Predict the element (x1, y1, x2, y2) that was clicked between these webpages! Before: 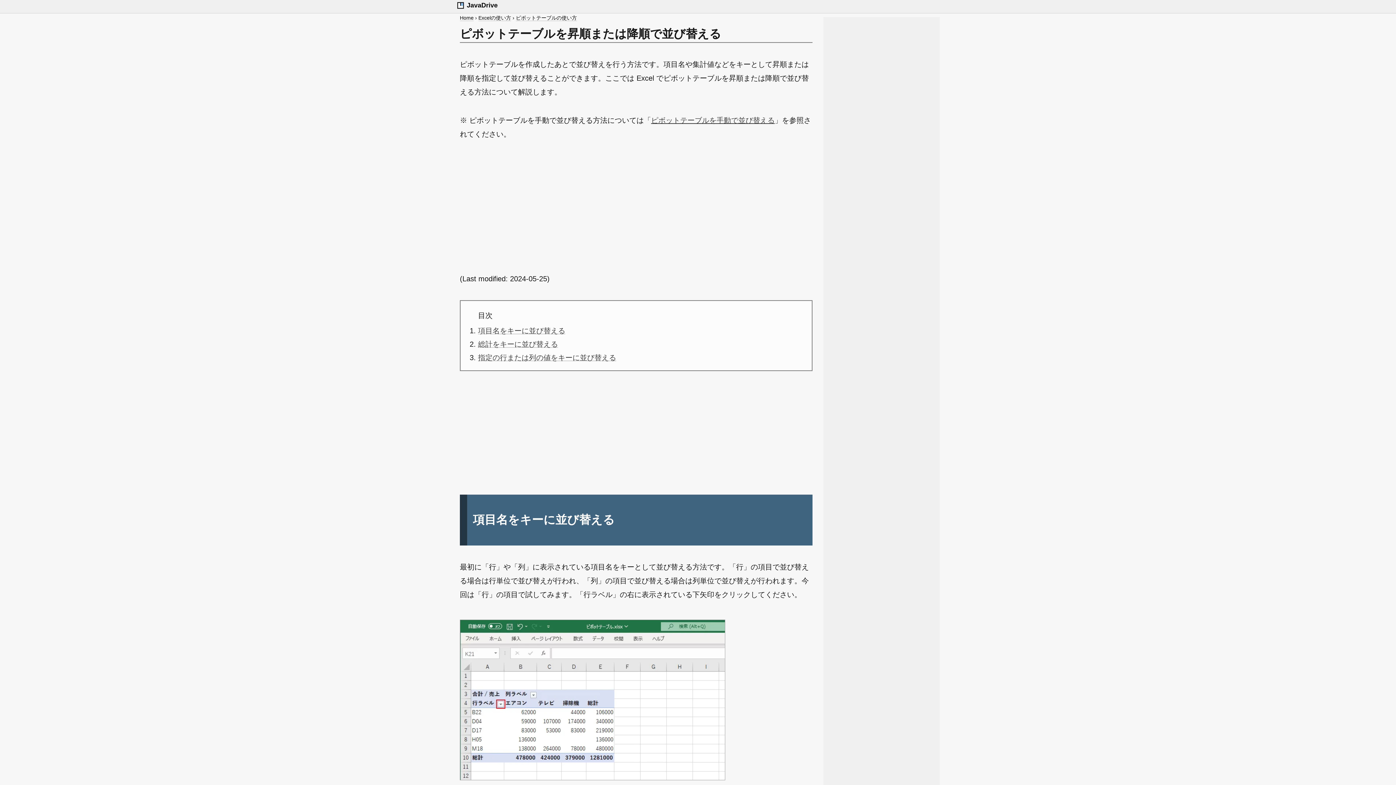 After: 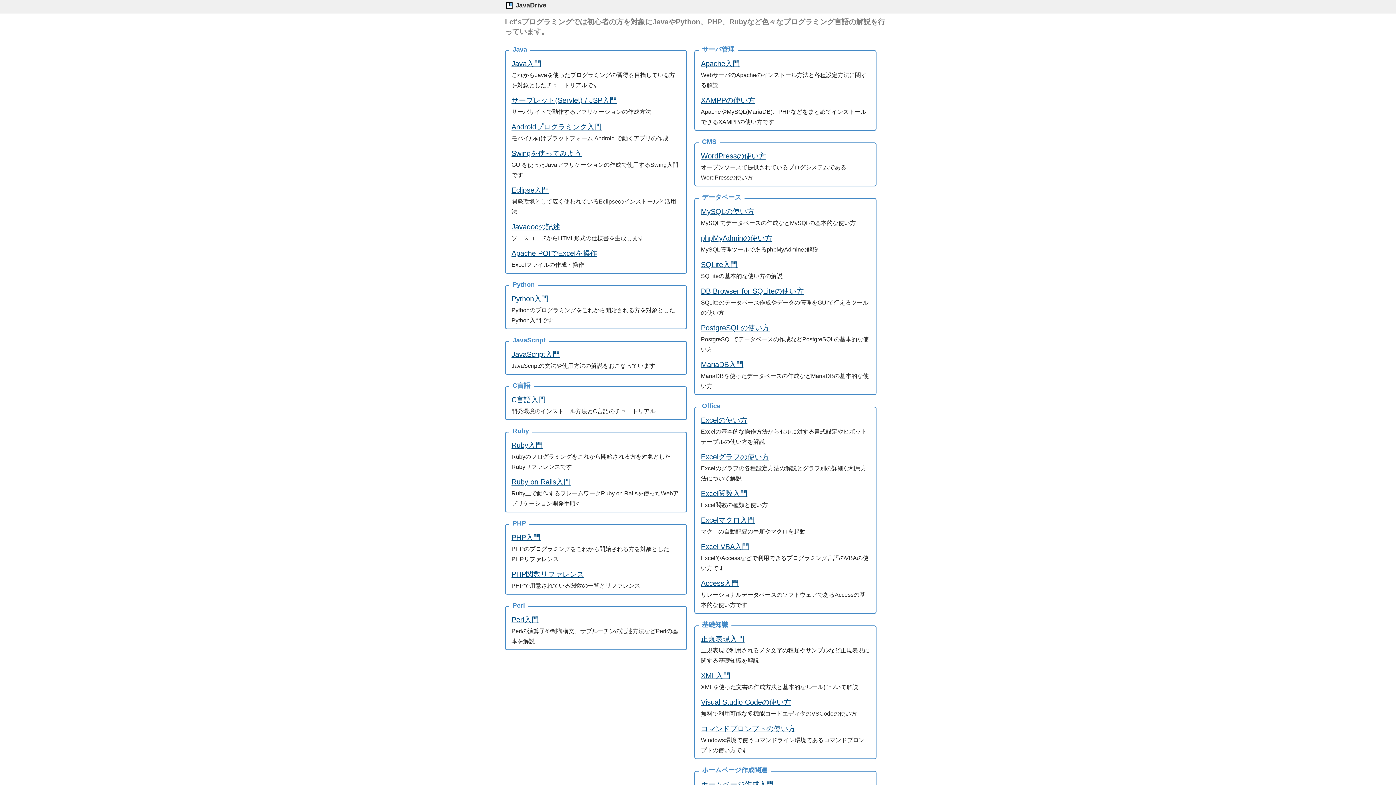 Action: label: Home bbox: (460, 14, 473, 21)